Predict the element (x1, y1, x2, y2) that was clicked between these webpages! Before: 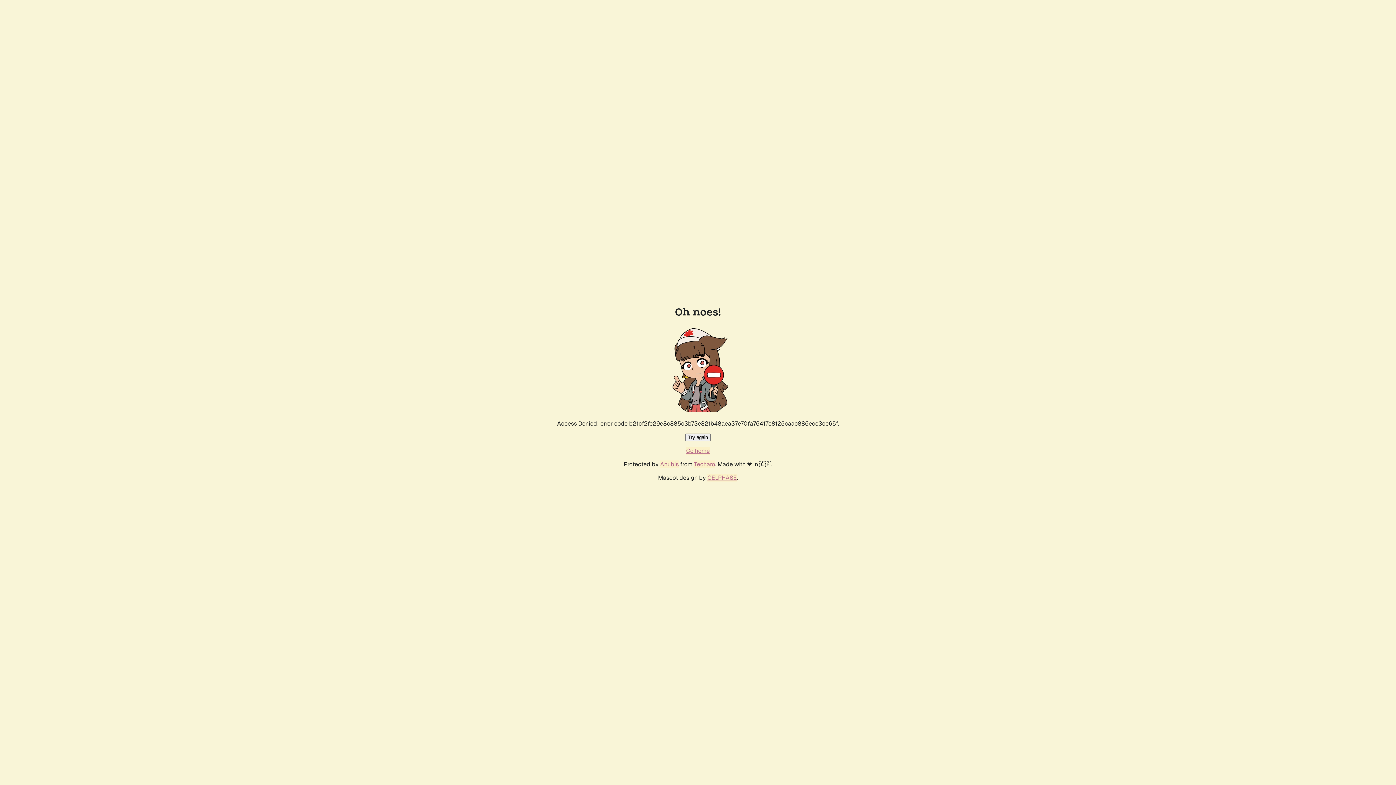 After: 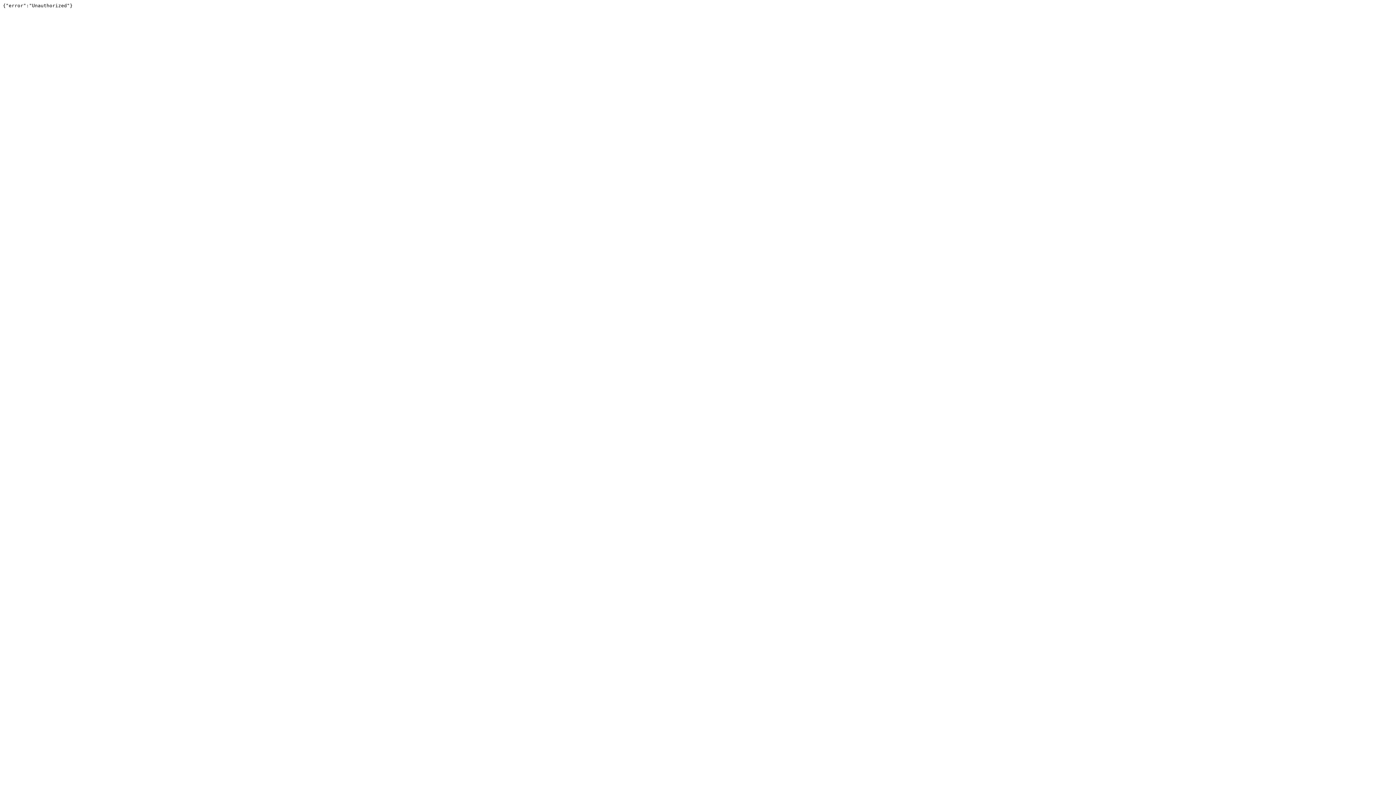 Action: bbox: (694, 460, 715, 468) label: Techaro